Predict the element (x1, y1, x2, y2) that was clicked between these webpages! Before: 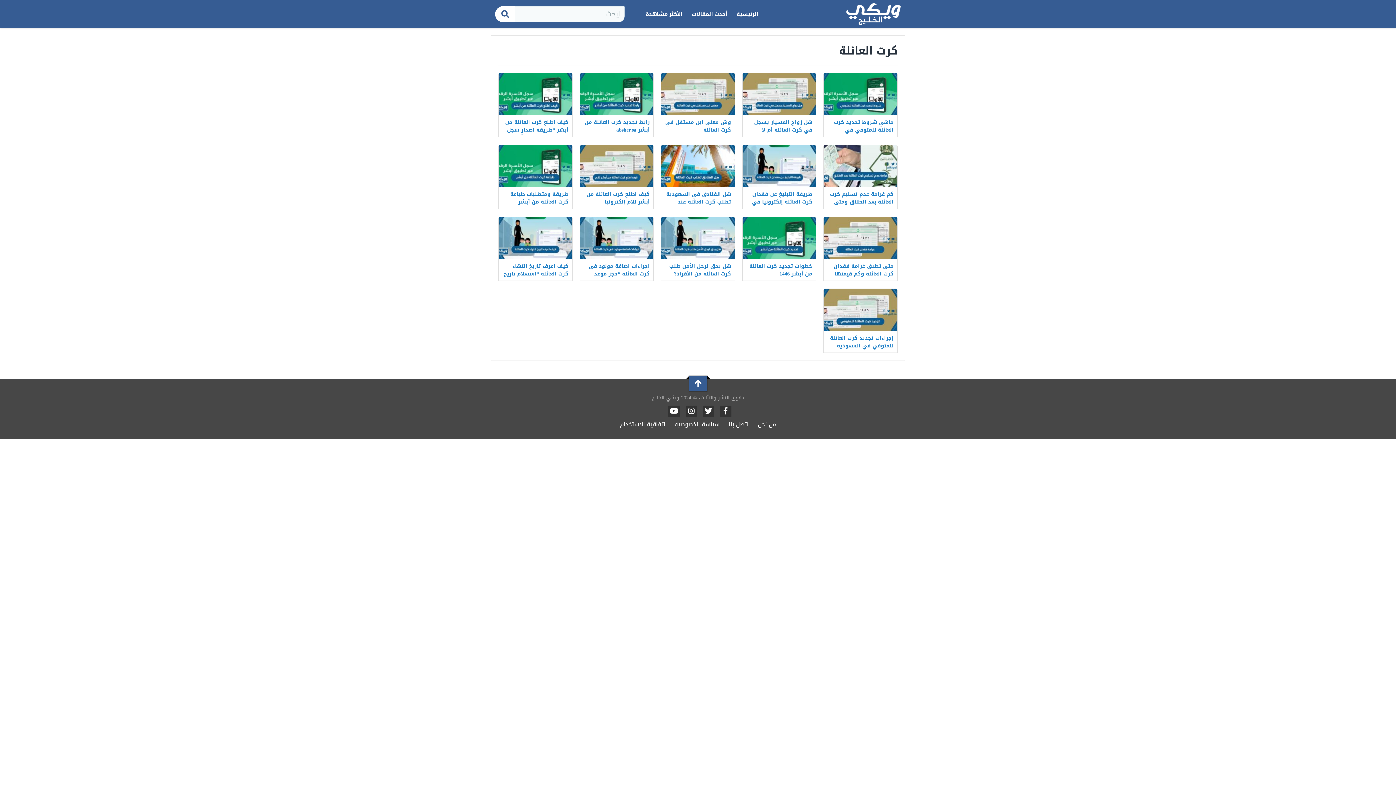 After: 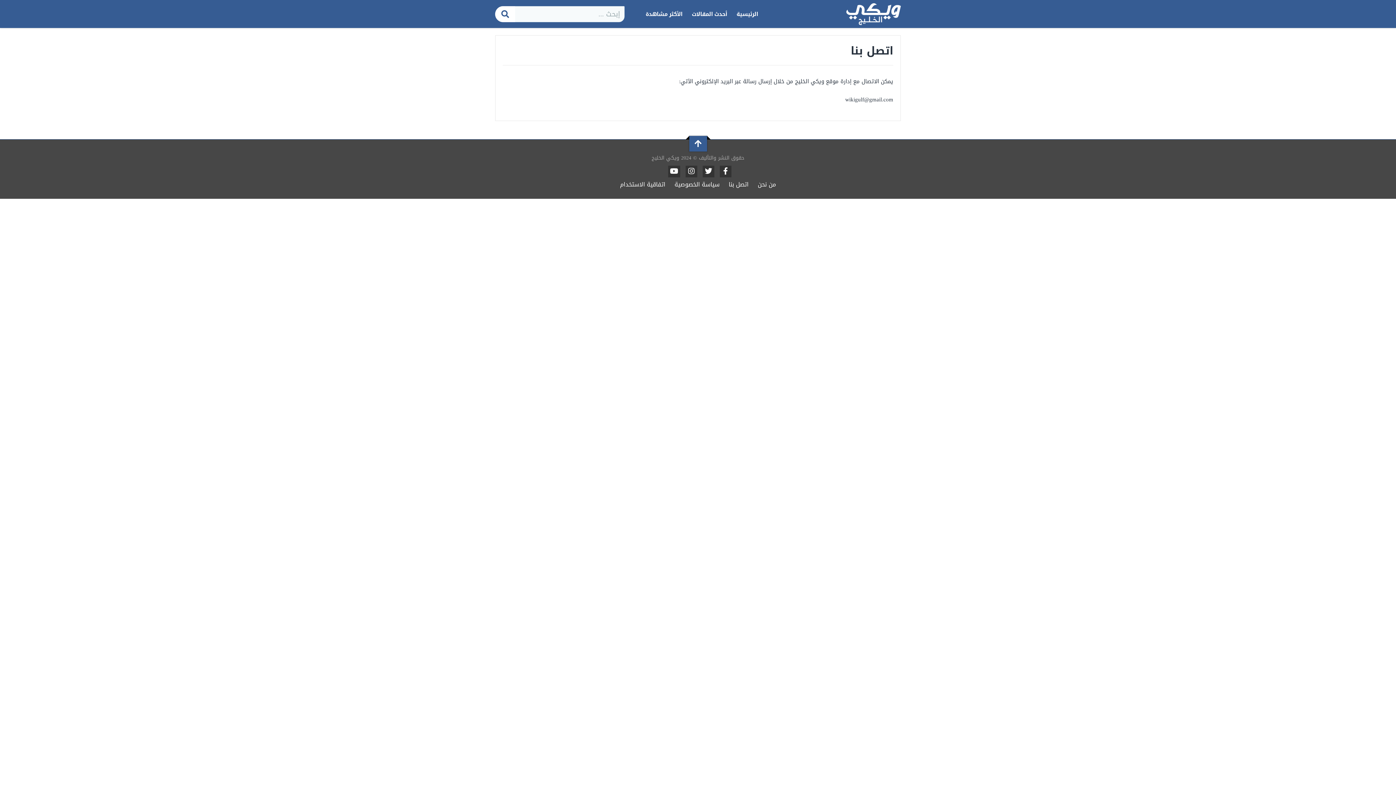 Action: bbox: (728, 418, 748, 430) label: اتصل بنا